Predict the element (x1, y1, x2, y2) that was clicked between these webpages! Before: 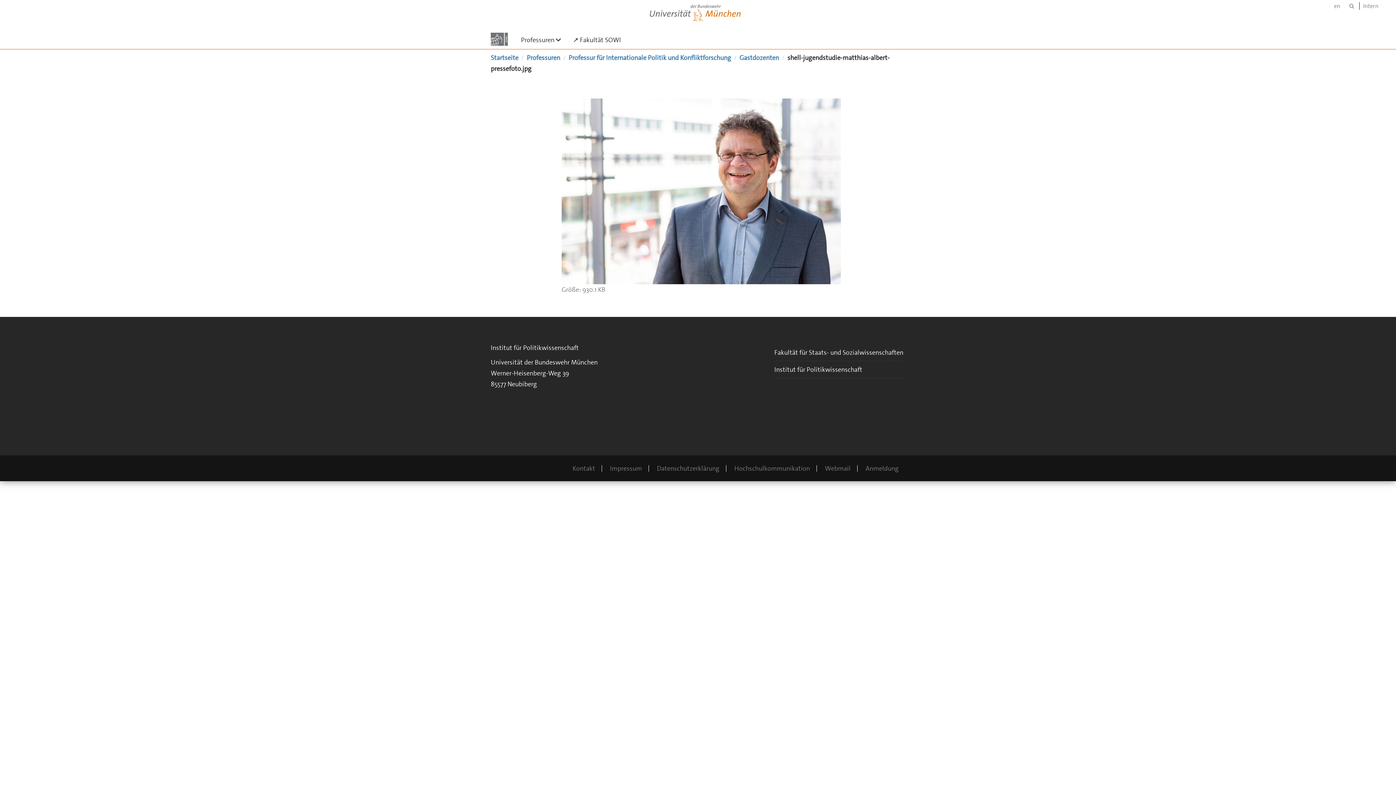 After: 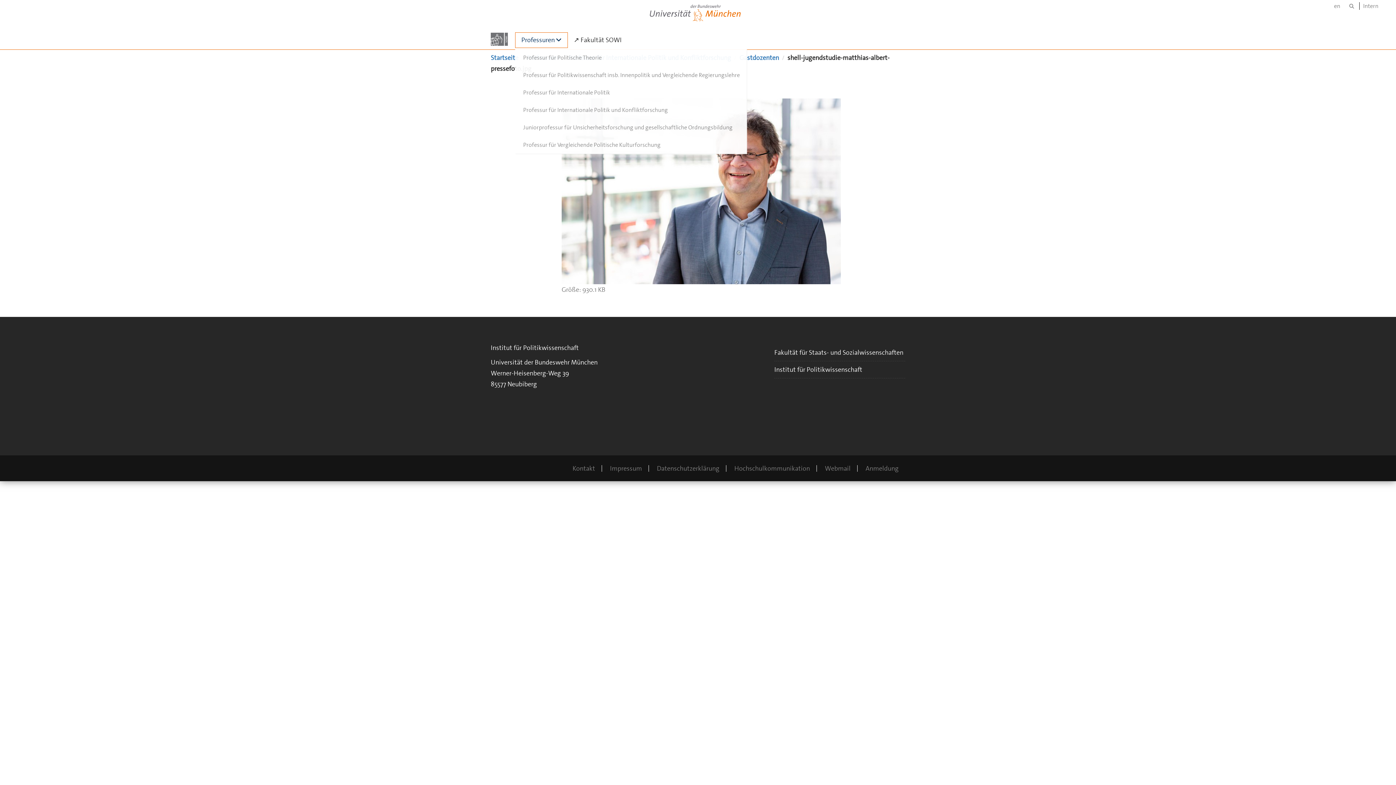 Action: label: Professuren bbox: (515, 32, 567, 47)